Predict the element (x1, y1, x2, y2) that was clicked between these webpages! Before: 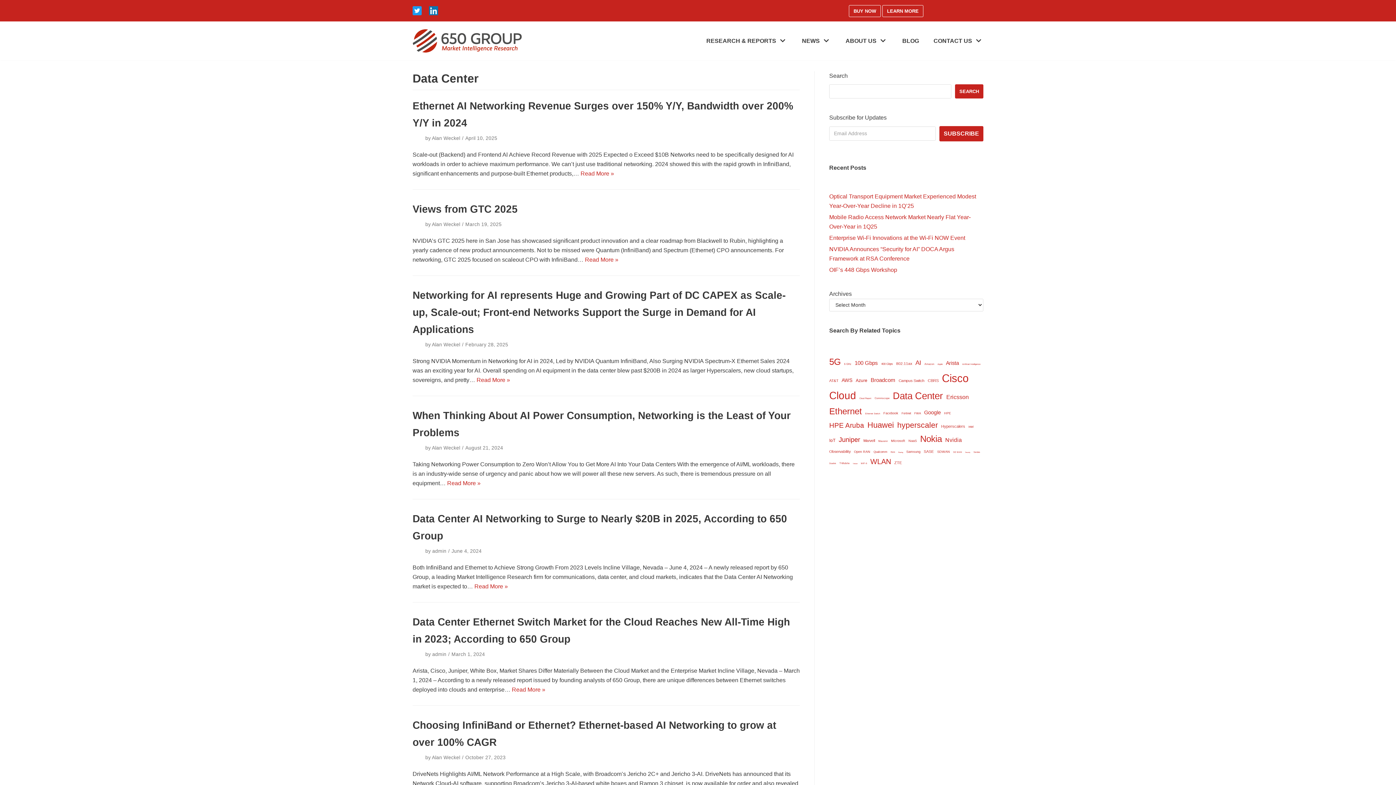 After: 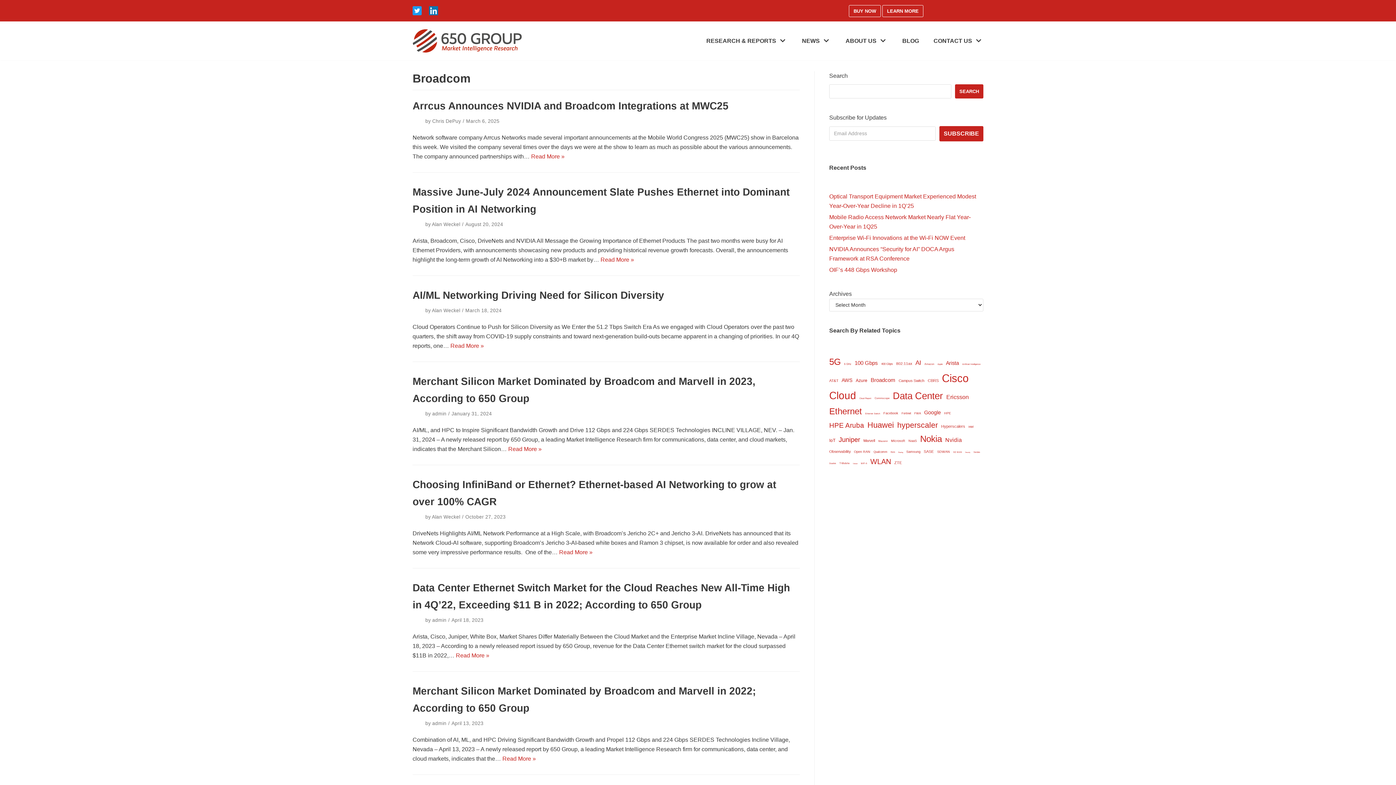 Action: label: Broadcom (19 items) bbox: (870, 375, 895, 384)